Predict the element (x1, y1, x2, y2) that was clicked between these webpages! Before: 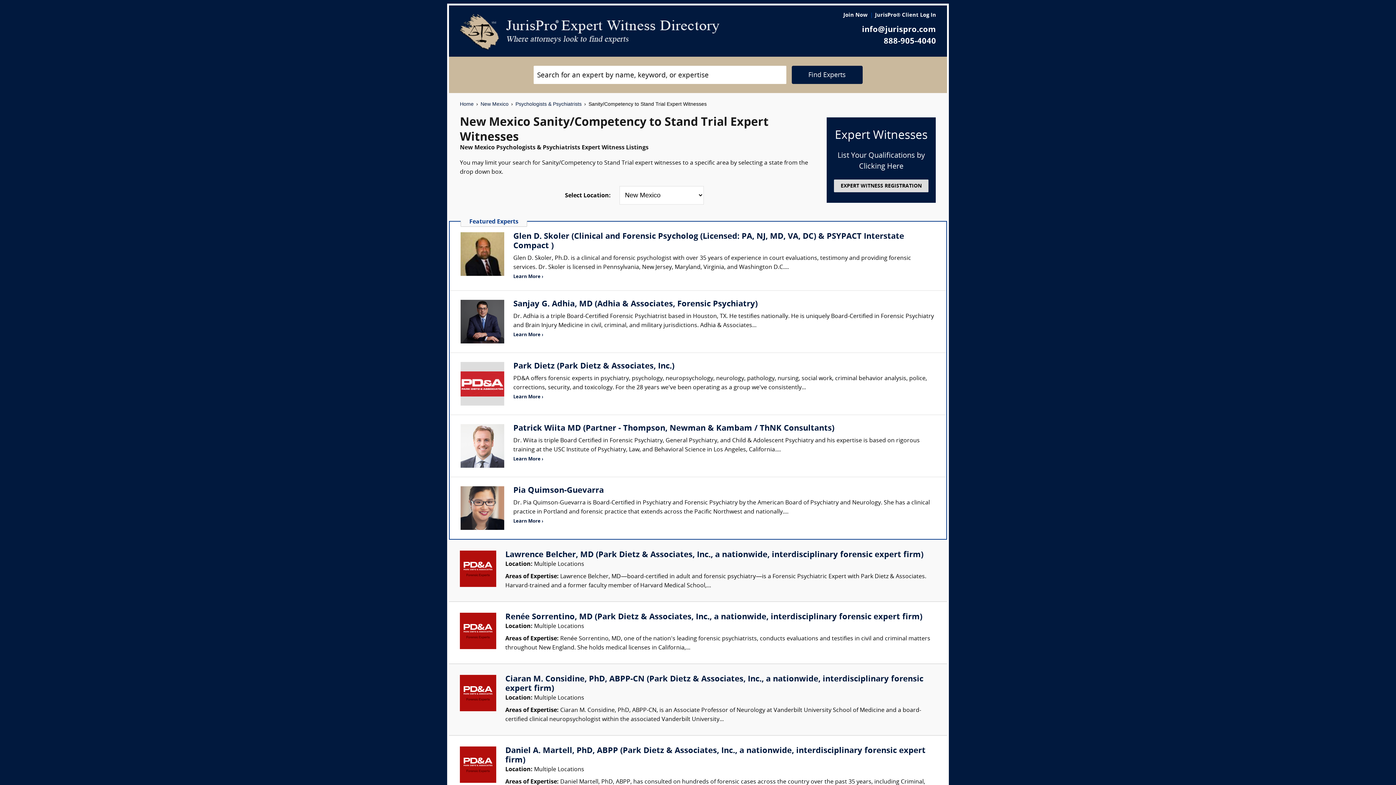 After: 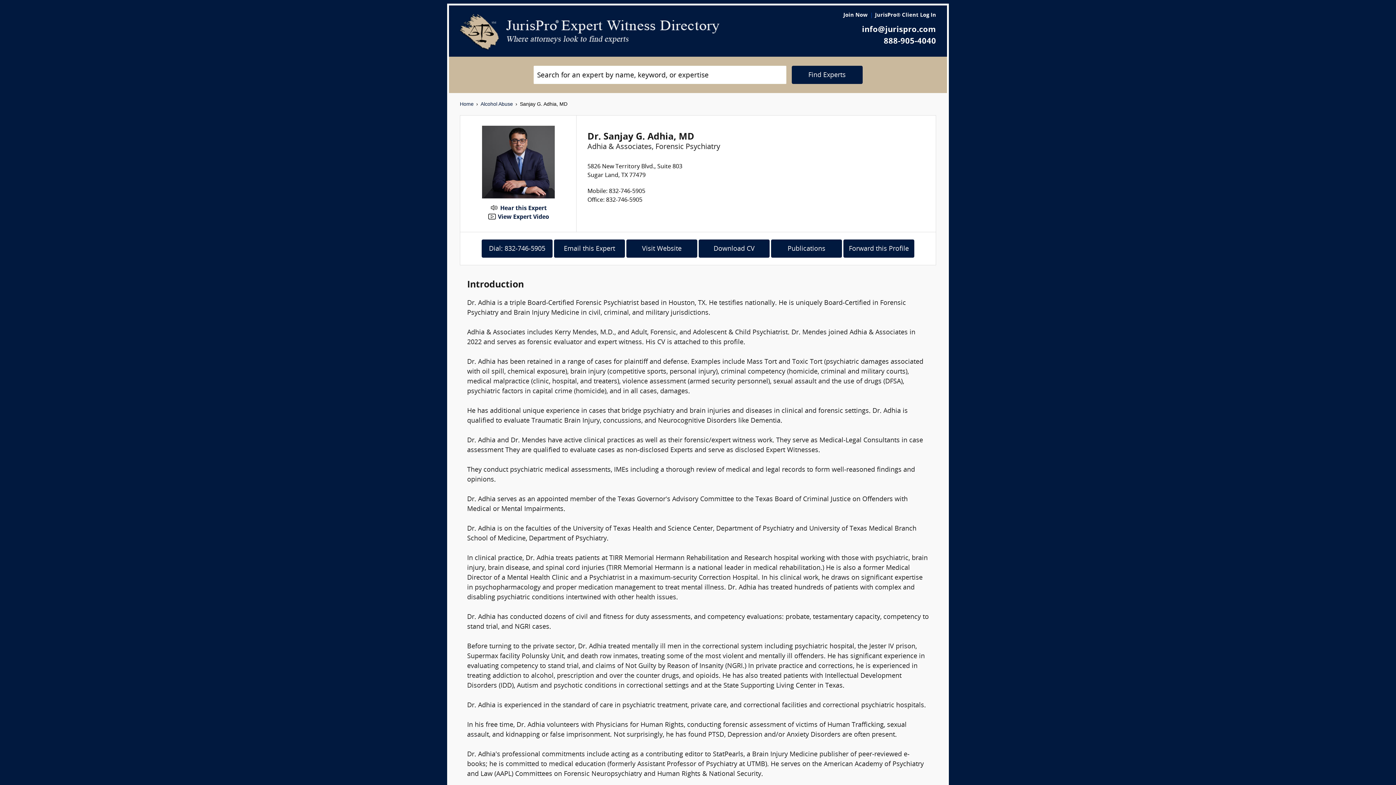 Action: label: Learn More › bbox: (513, 332, 543, 337)